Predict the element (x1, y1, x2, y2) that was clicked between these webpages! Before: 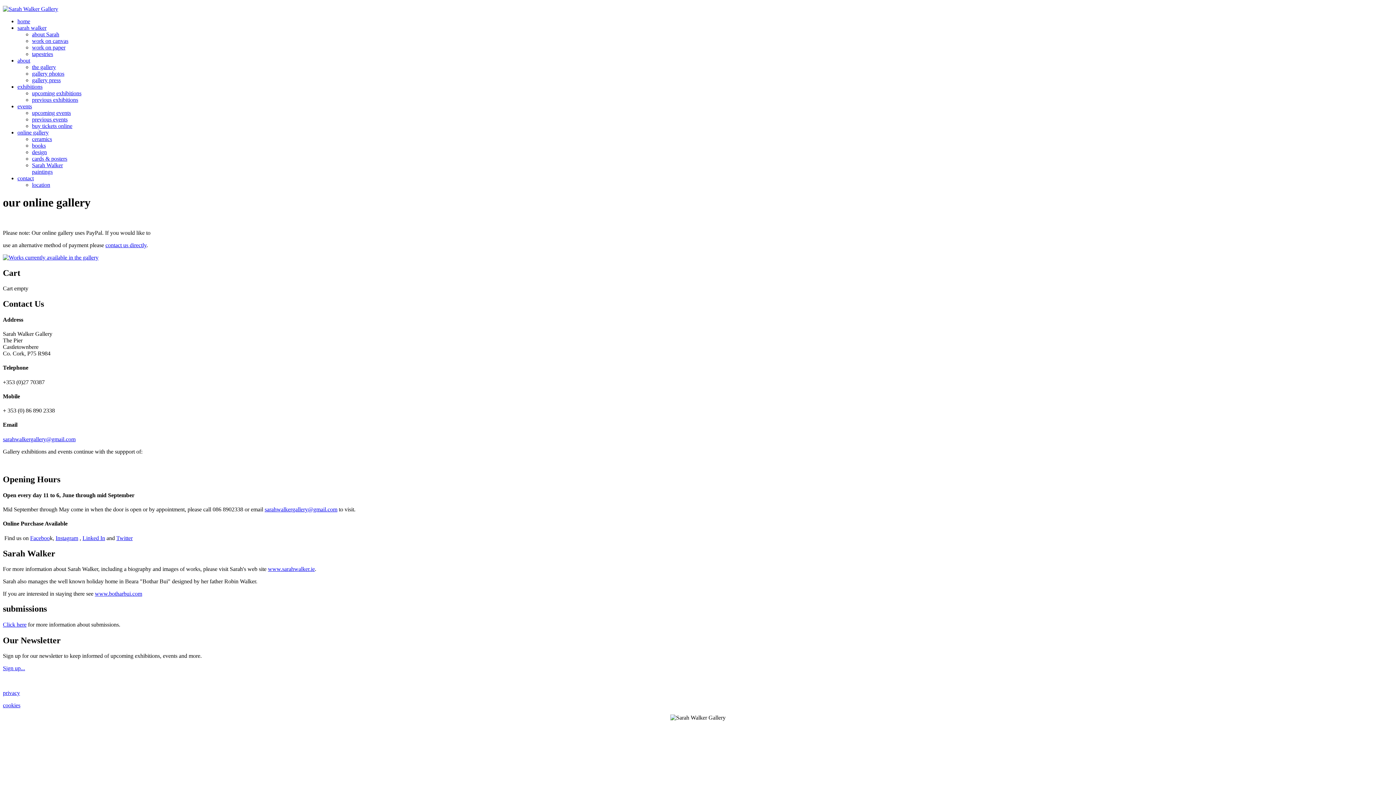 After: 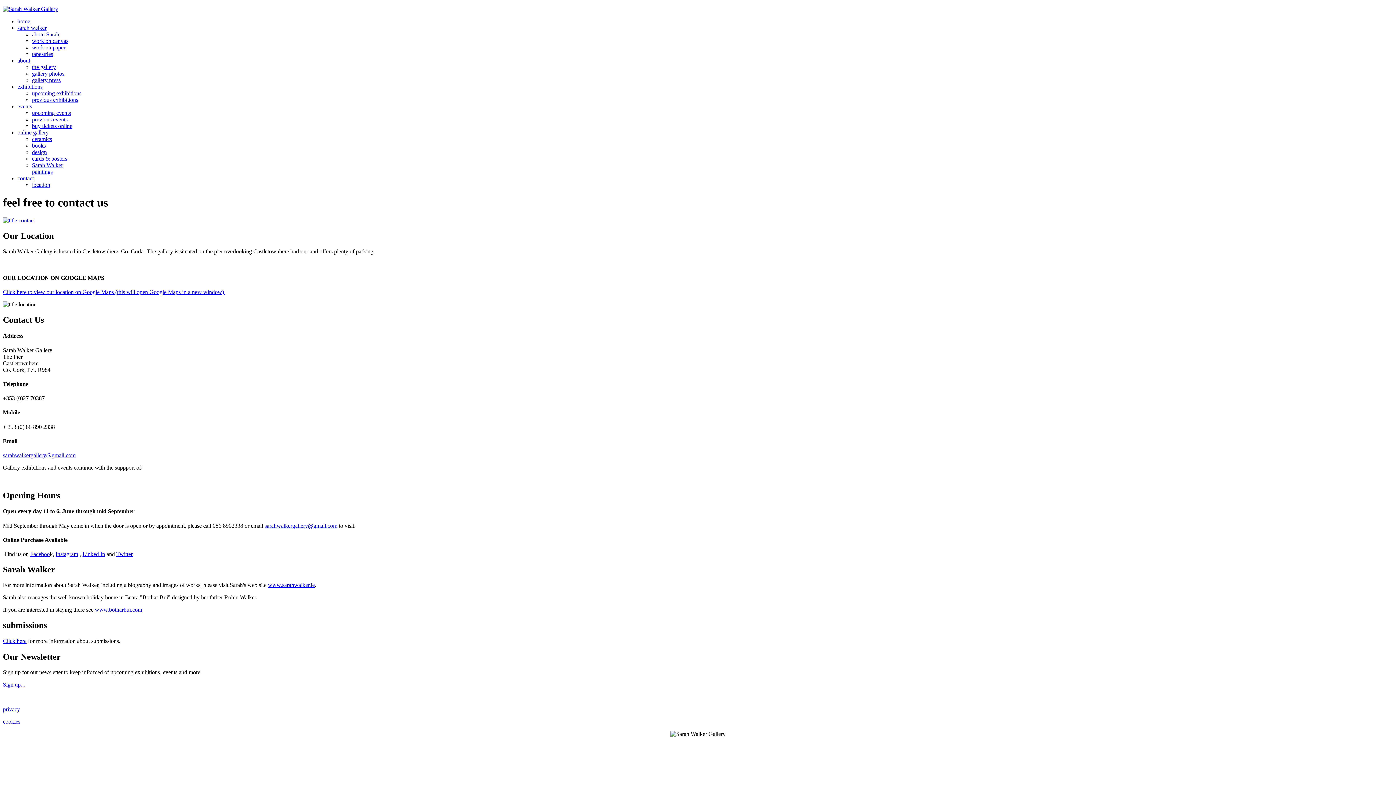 Action: label: location bbox: (32, 181, 50, 188)